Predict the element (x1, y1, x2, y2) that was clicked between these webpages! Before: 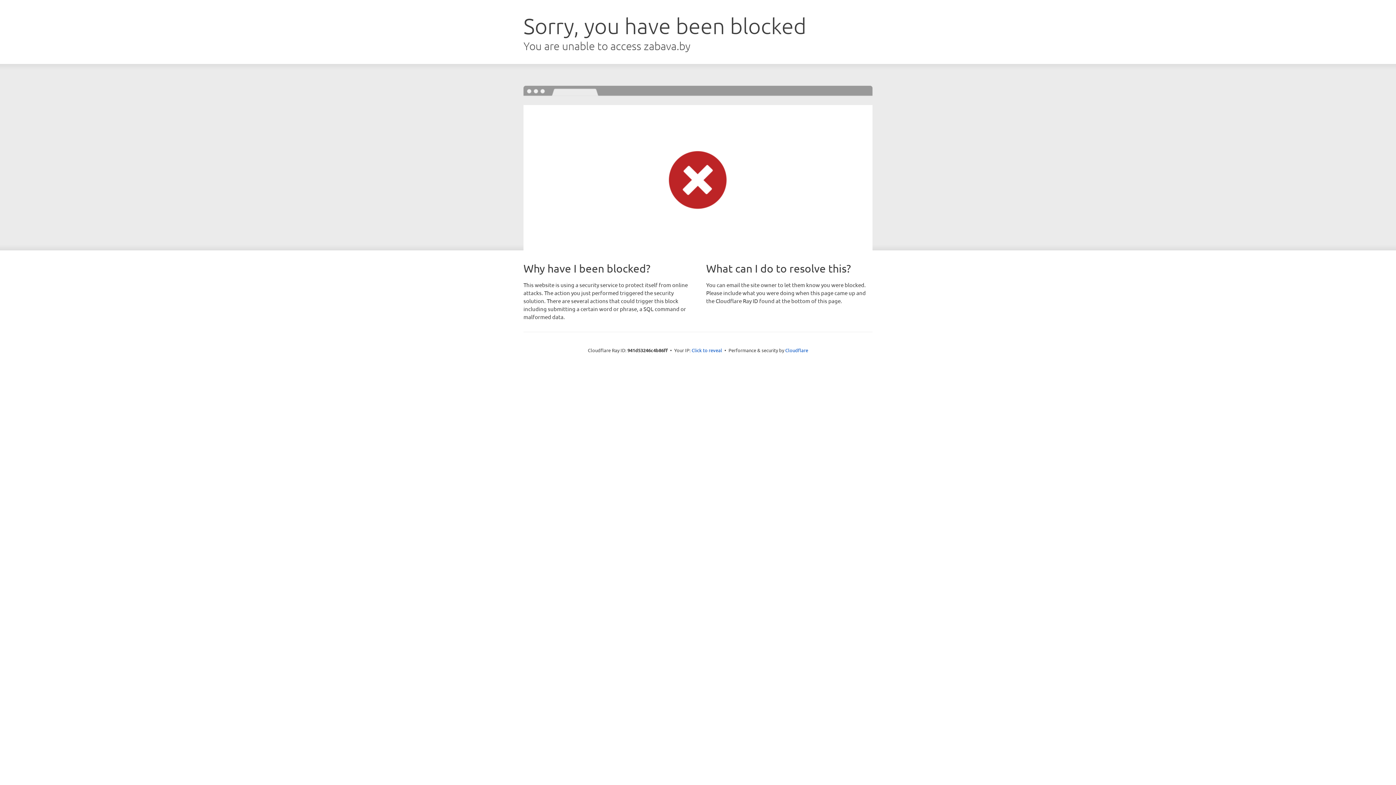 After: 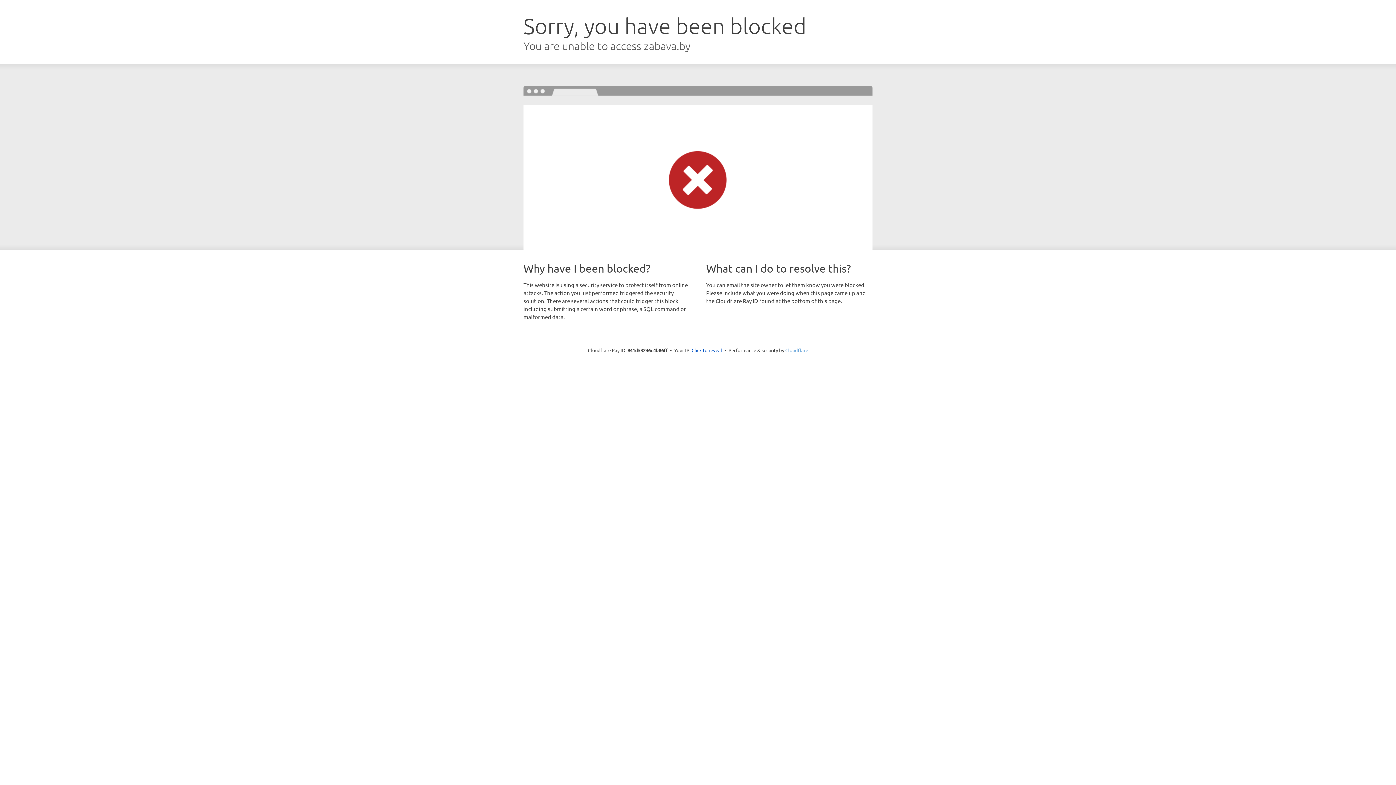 Action: label: Cloudflare bbox: (785, 347, 808, 353)